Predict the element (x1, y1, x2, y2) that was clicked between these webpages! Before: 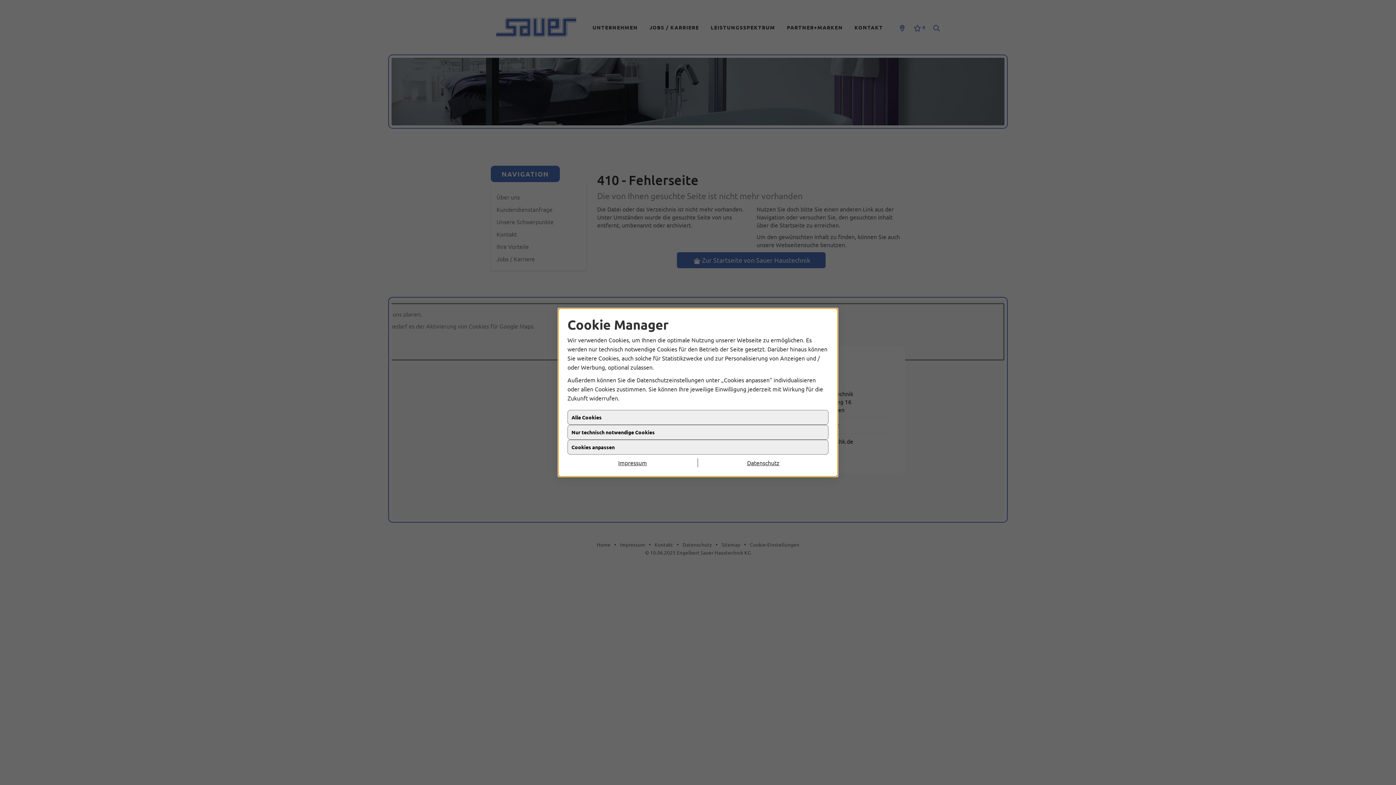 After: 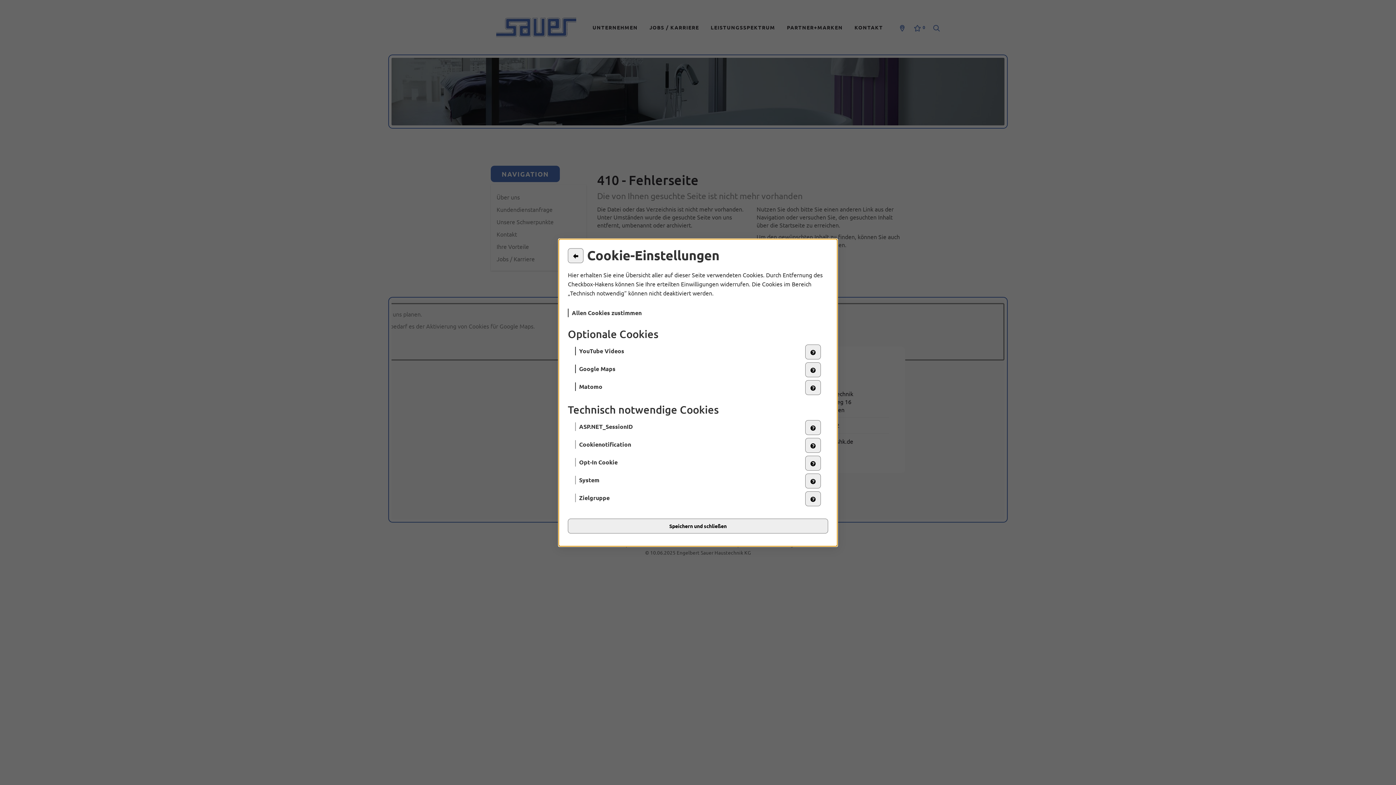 Action: label: Cookies anpassen bbox: (567, 440, 828, 454)